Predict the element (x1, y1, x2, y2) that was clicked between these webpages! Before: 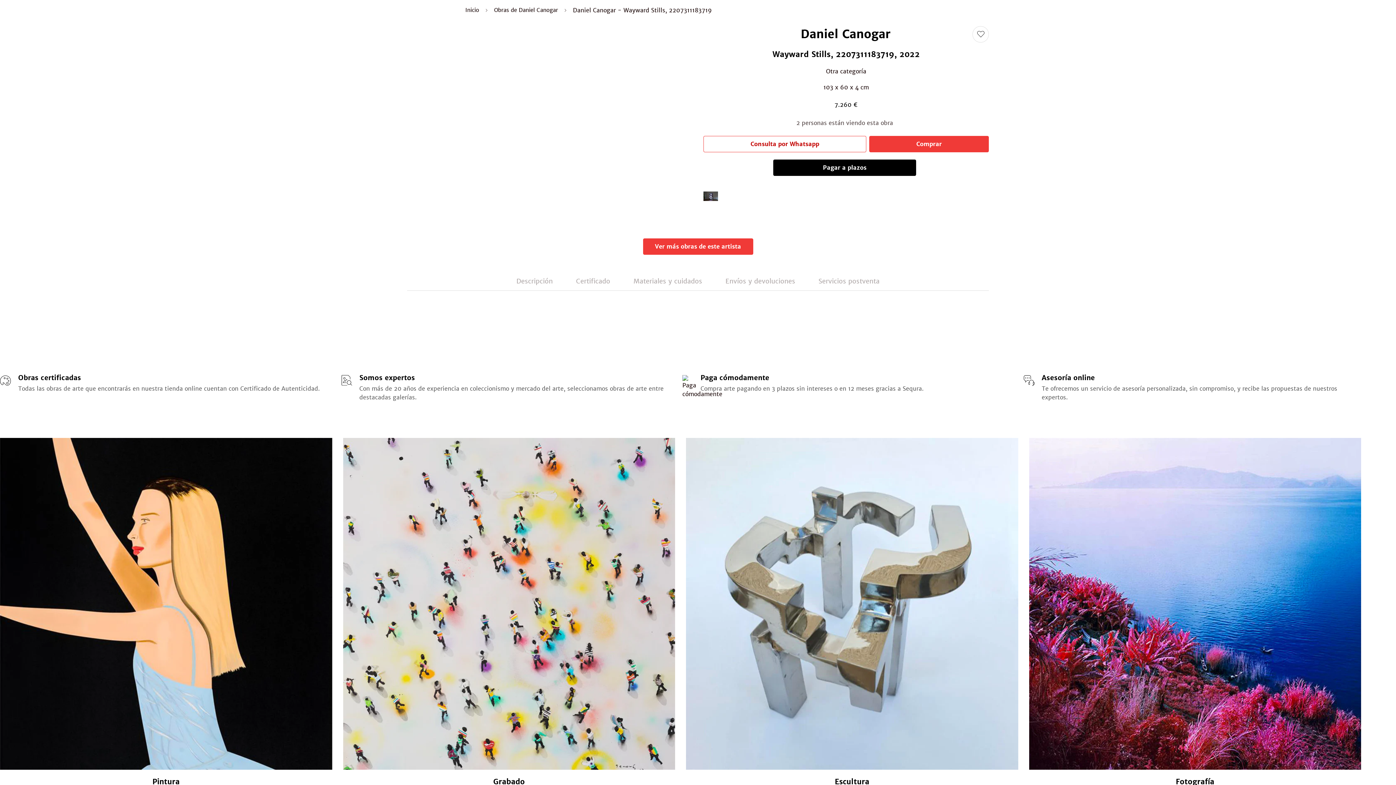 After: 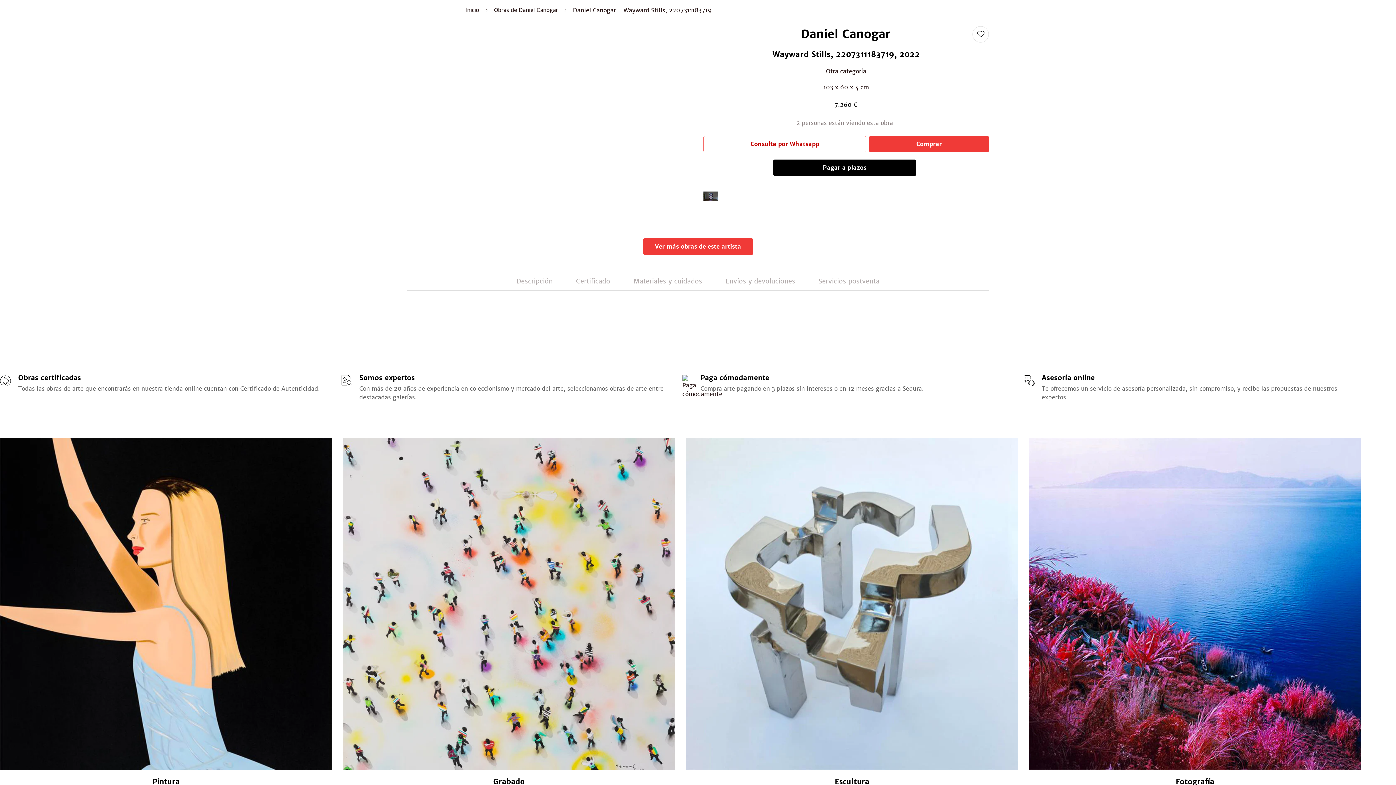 Action: bbox: (1029, 438, 1361, 770)